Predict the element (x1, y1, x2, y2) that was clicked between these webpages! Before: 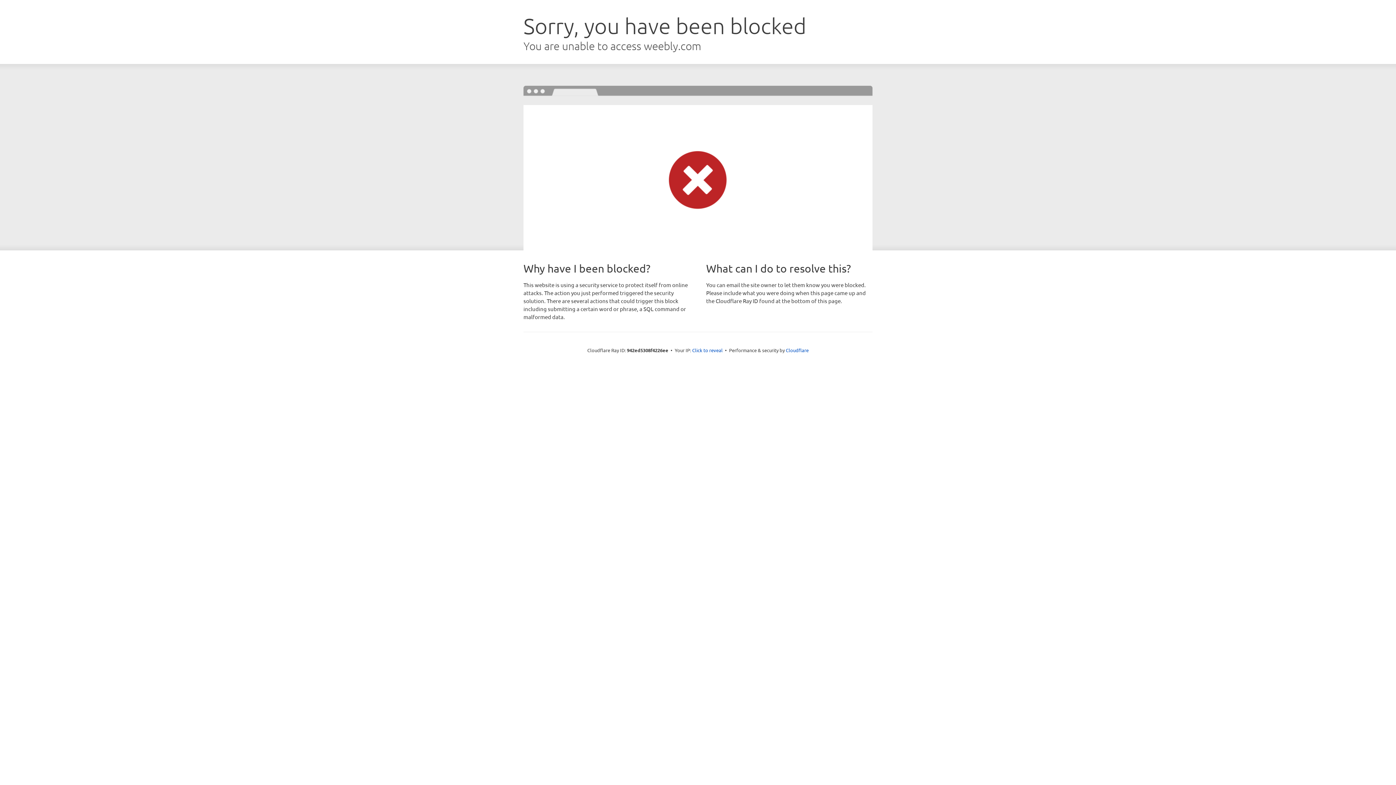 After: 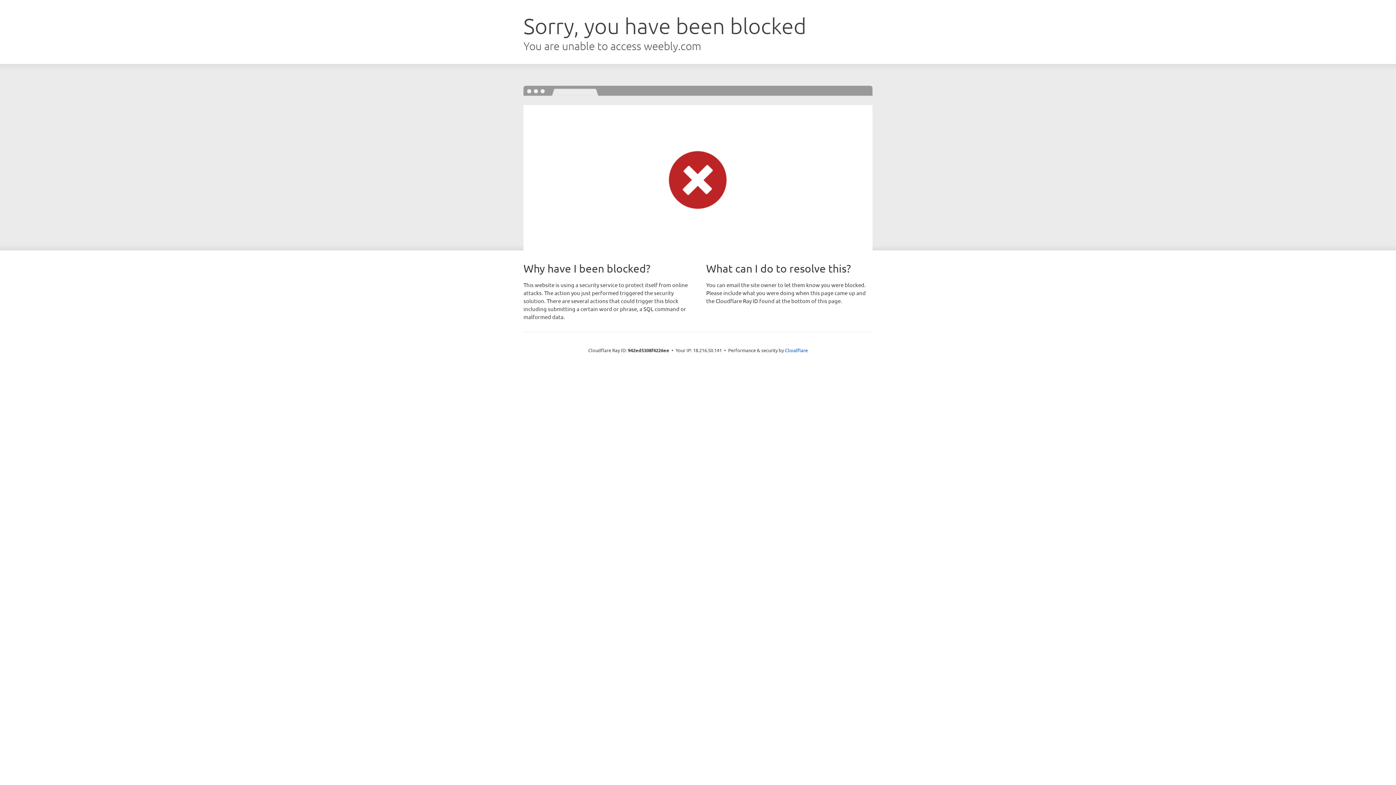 Action: label: Click to reveal bbox: (692, 346, 722, 353)